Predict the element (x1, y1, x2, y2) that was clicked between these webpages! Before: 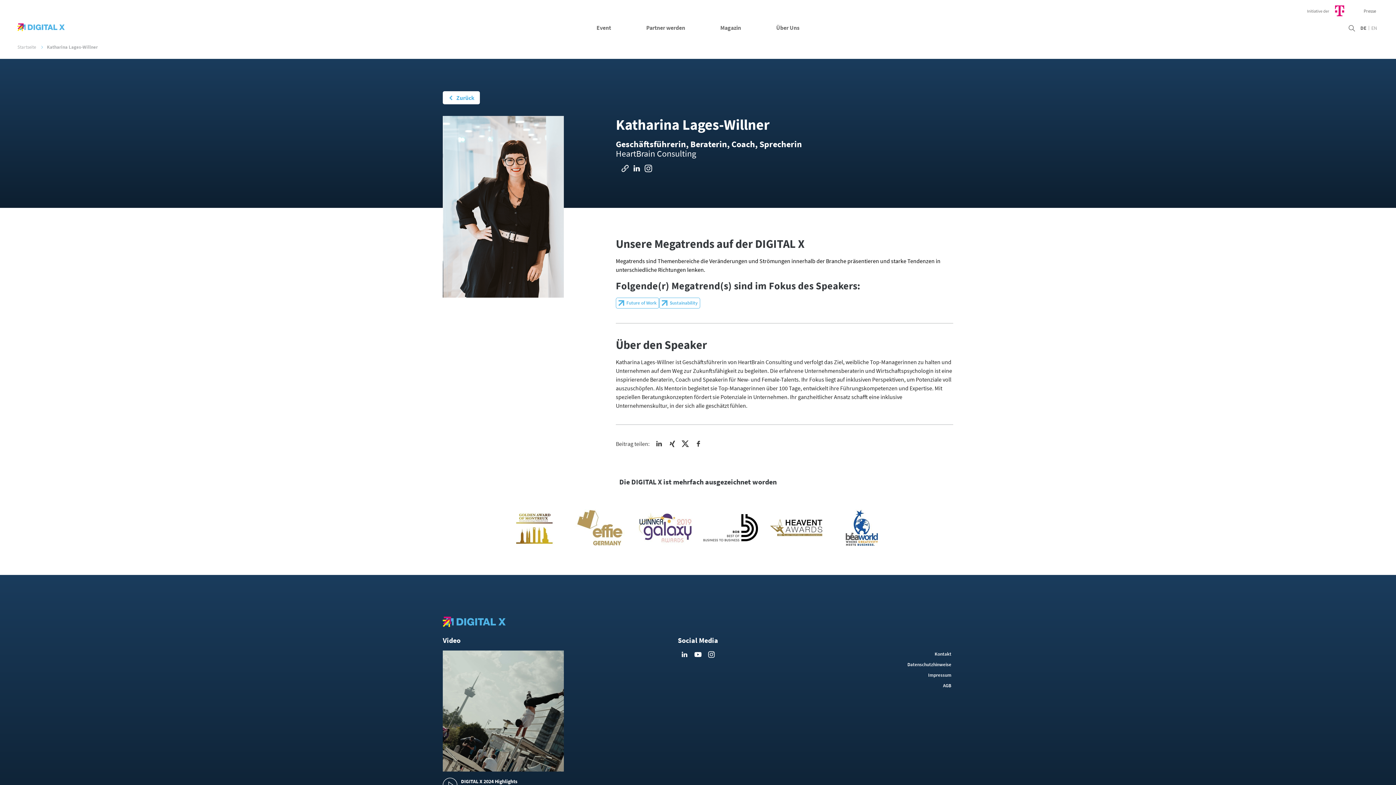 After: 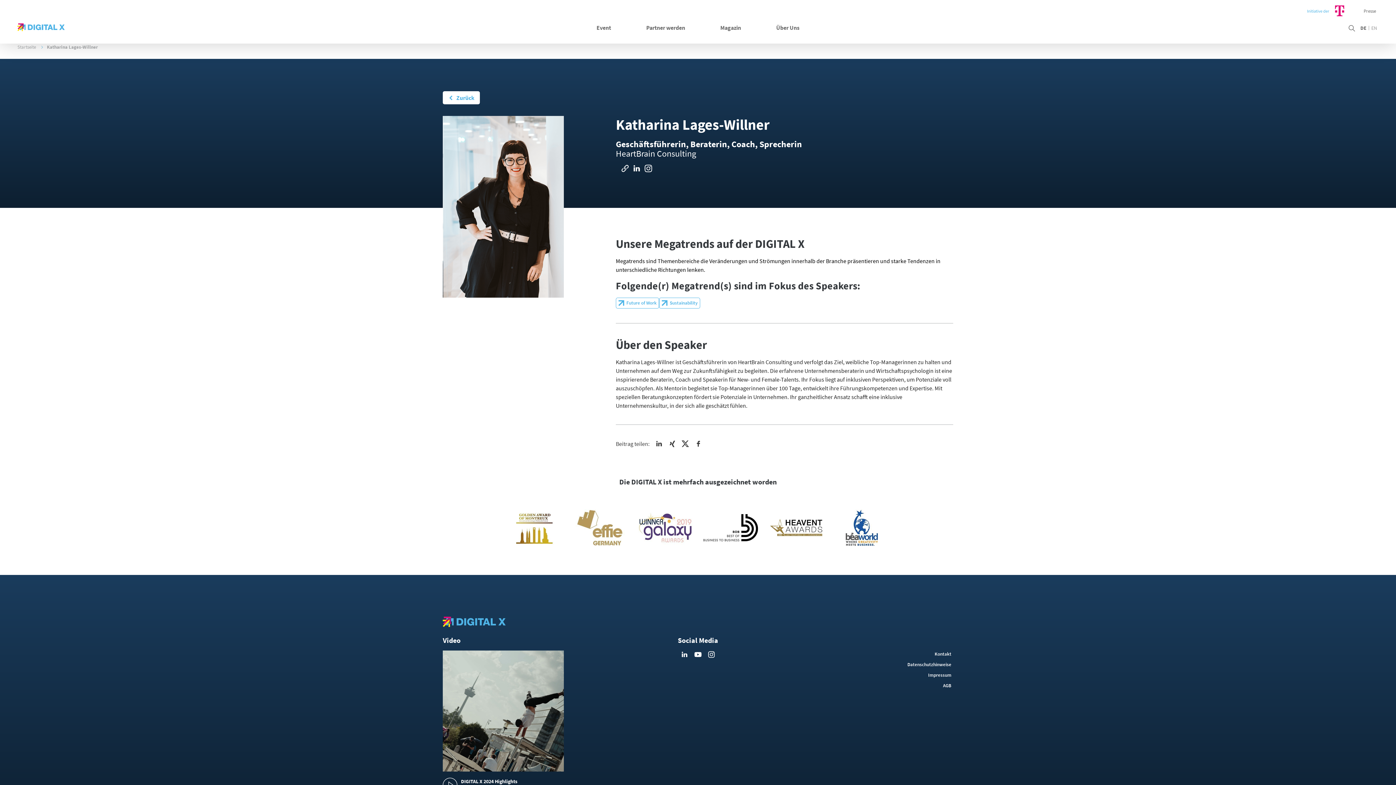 Action: bbox: (1304, 5, 1348, 16)